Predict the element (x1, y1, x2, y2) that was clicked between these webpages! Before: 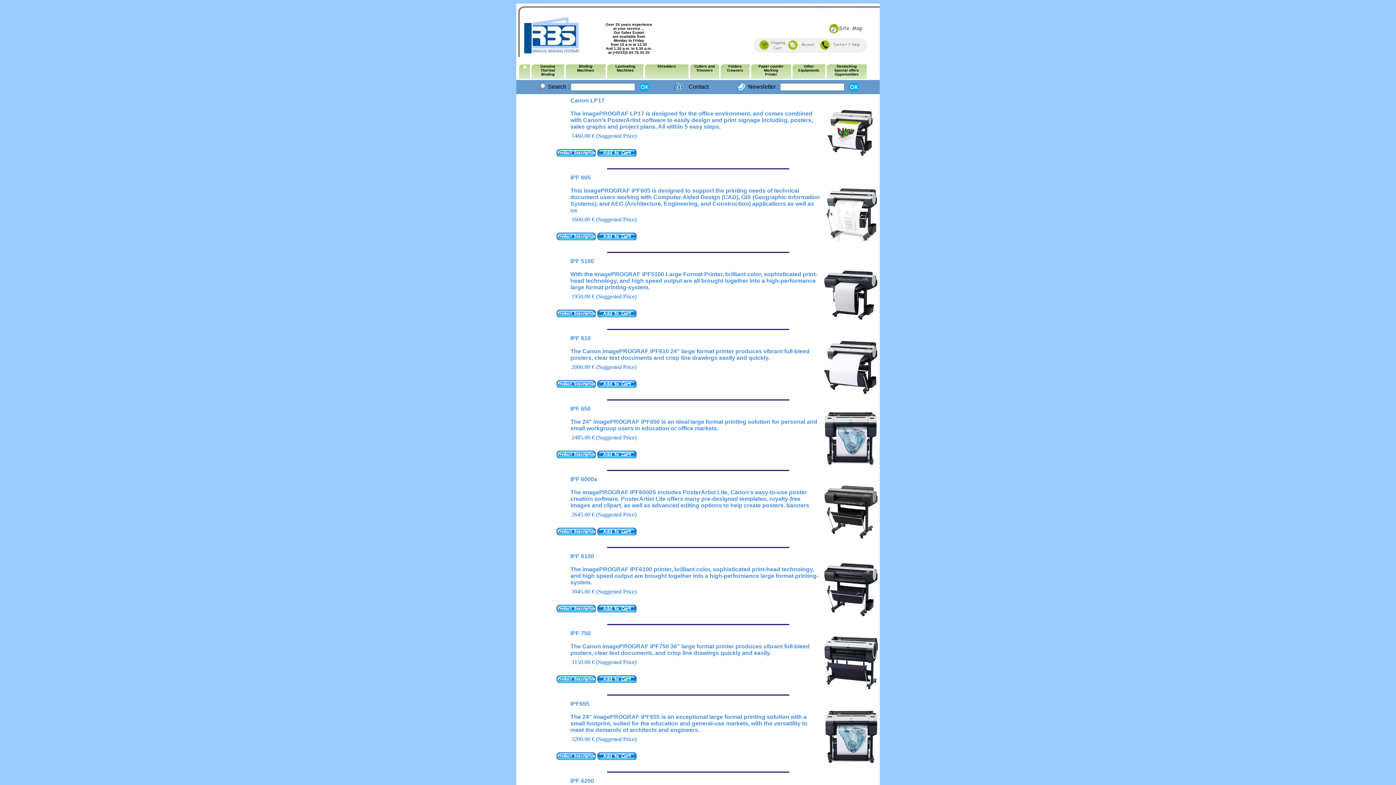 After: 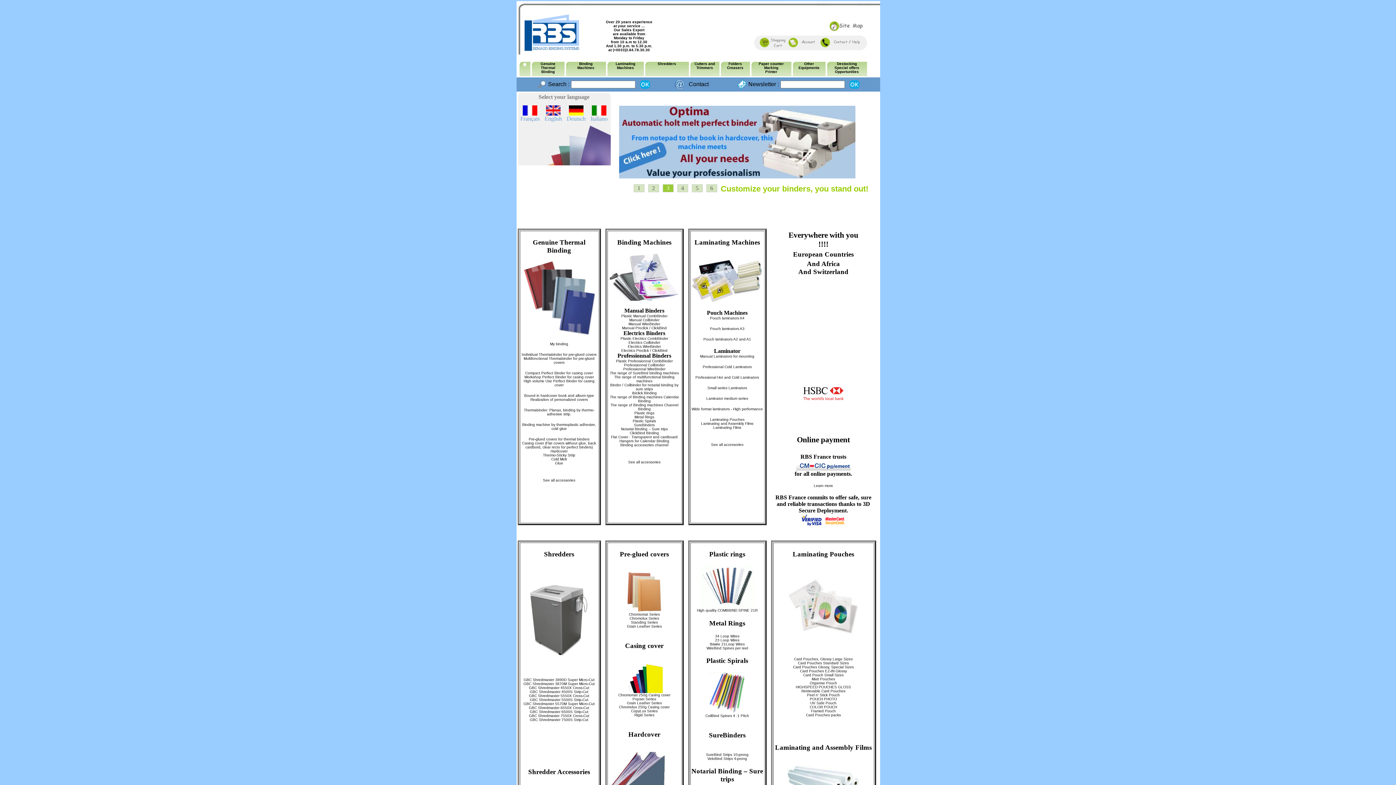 Action: bbox: (764, 68, 778, 72) label: Marking